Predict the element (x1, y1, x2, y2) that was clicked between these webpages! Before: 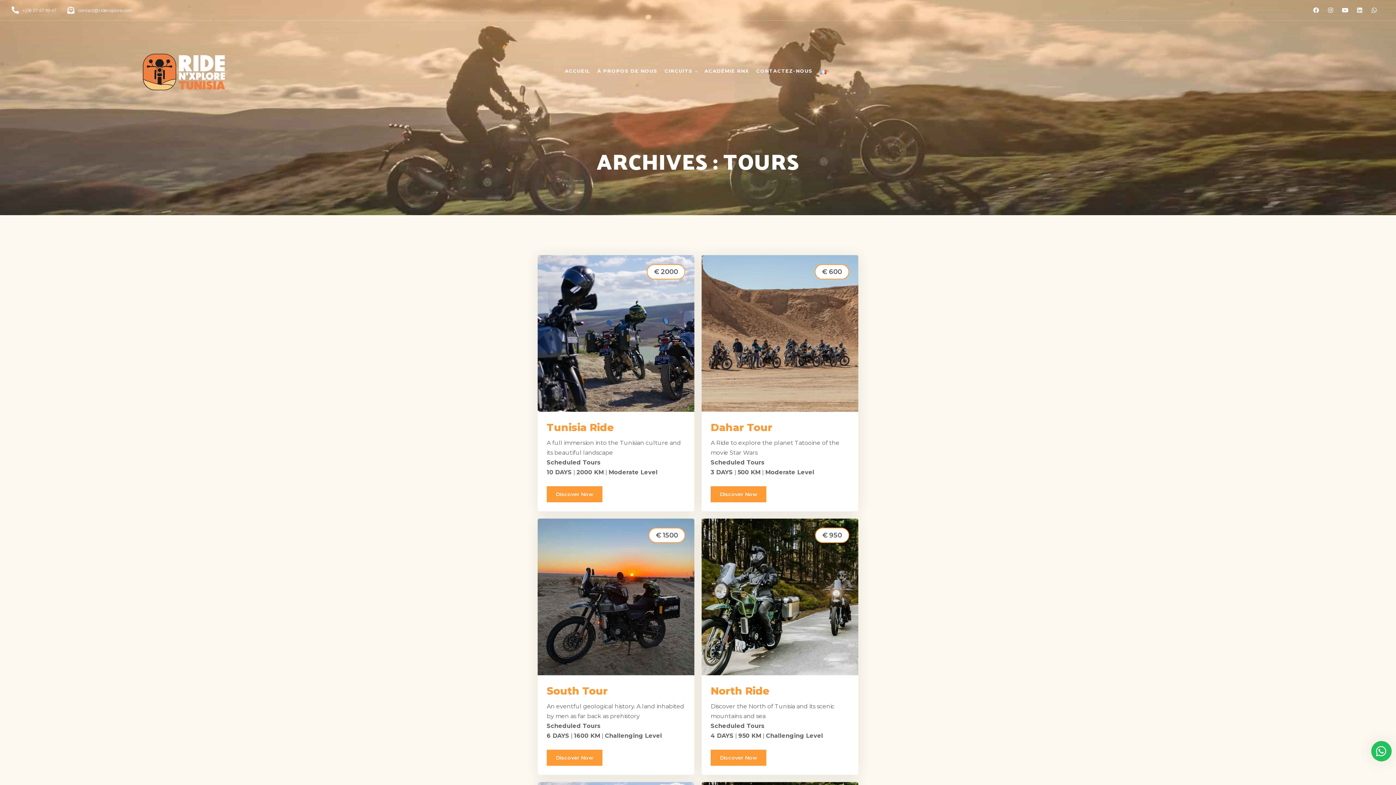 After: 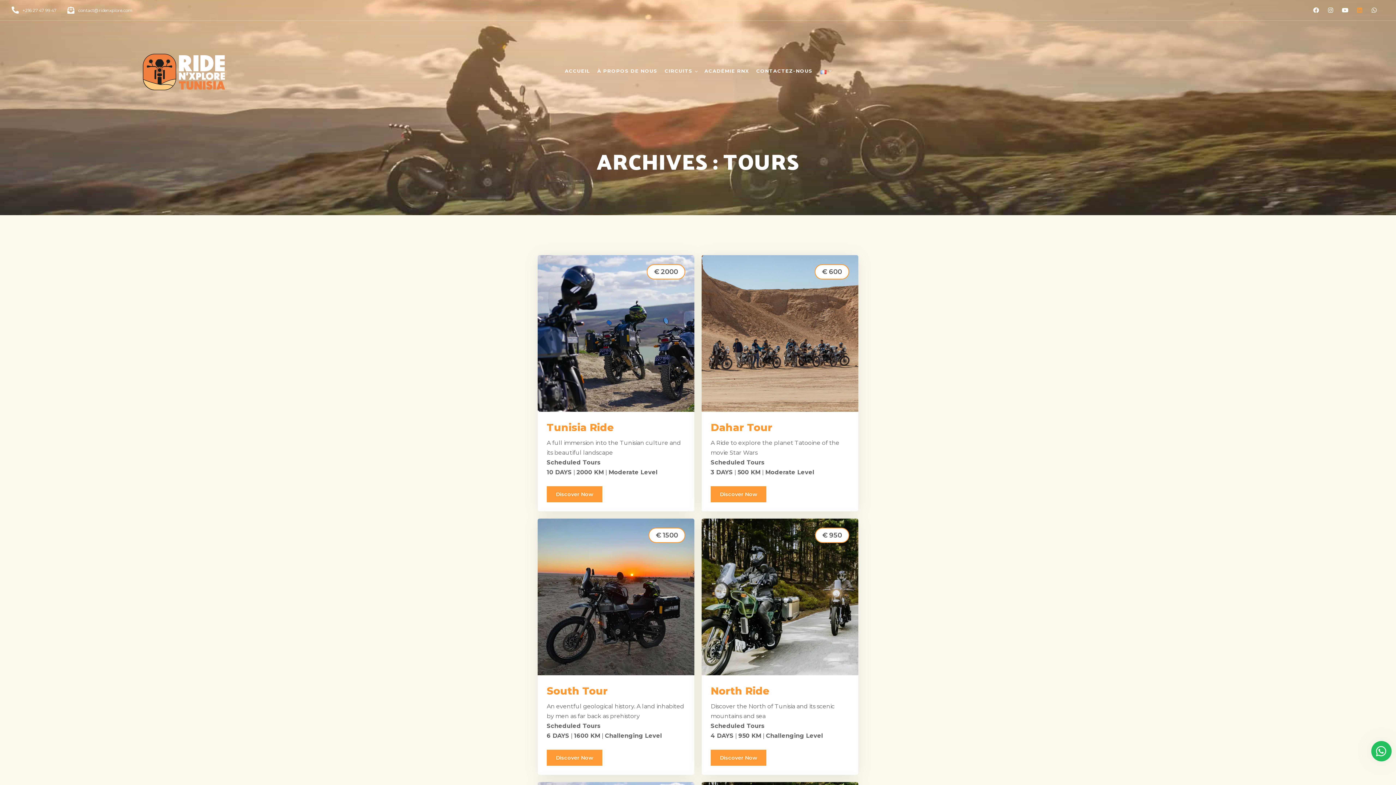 Action: bbox: (1357, 7, 1362, 13) label: Linkedin